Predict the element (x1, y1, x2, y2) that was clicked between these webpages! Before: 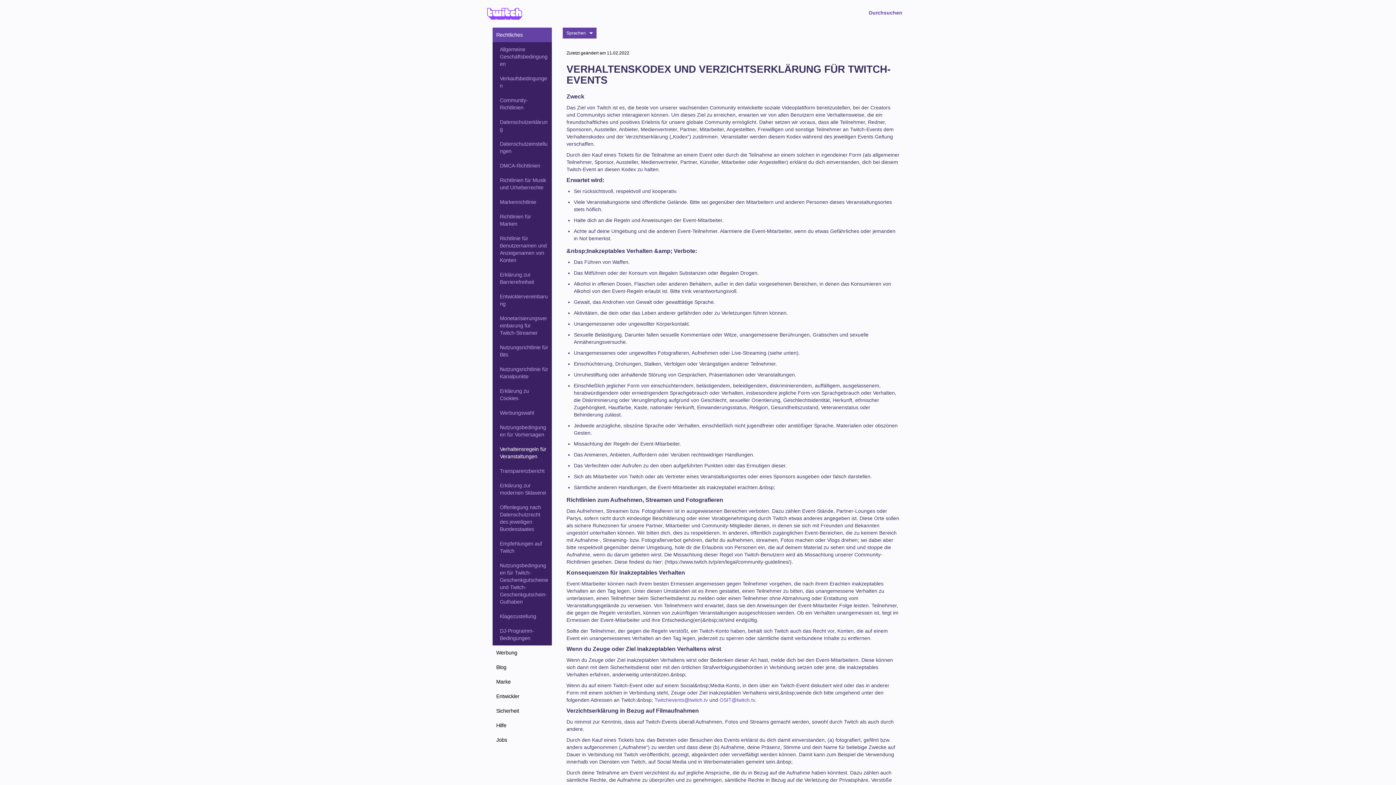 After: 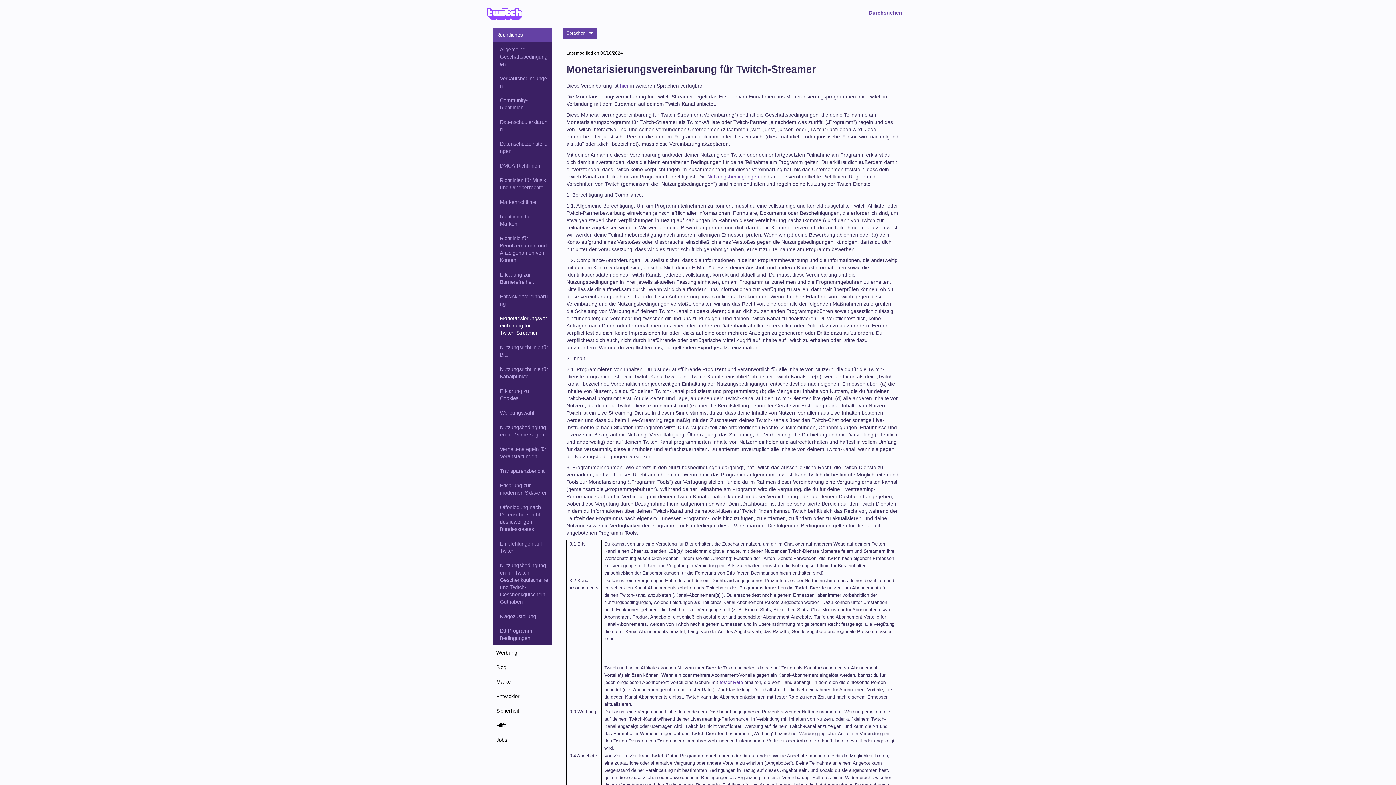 Action: bbox: (496, 311, 552, 340) label: Monetarisierungsvereinbarung für Twitch-Streamer